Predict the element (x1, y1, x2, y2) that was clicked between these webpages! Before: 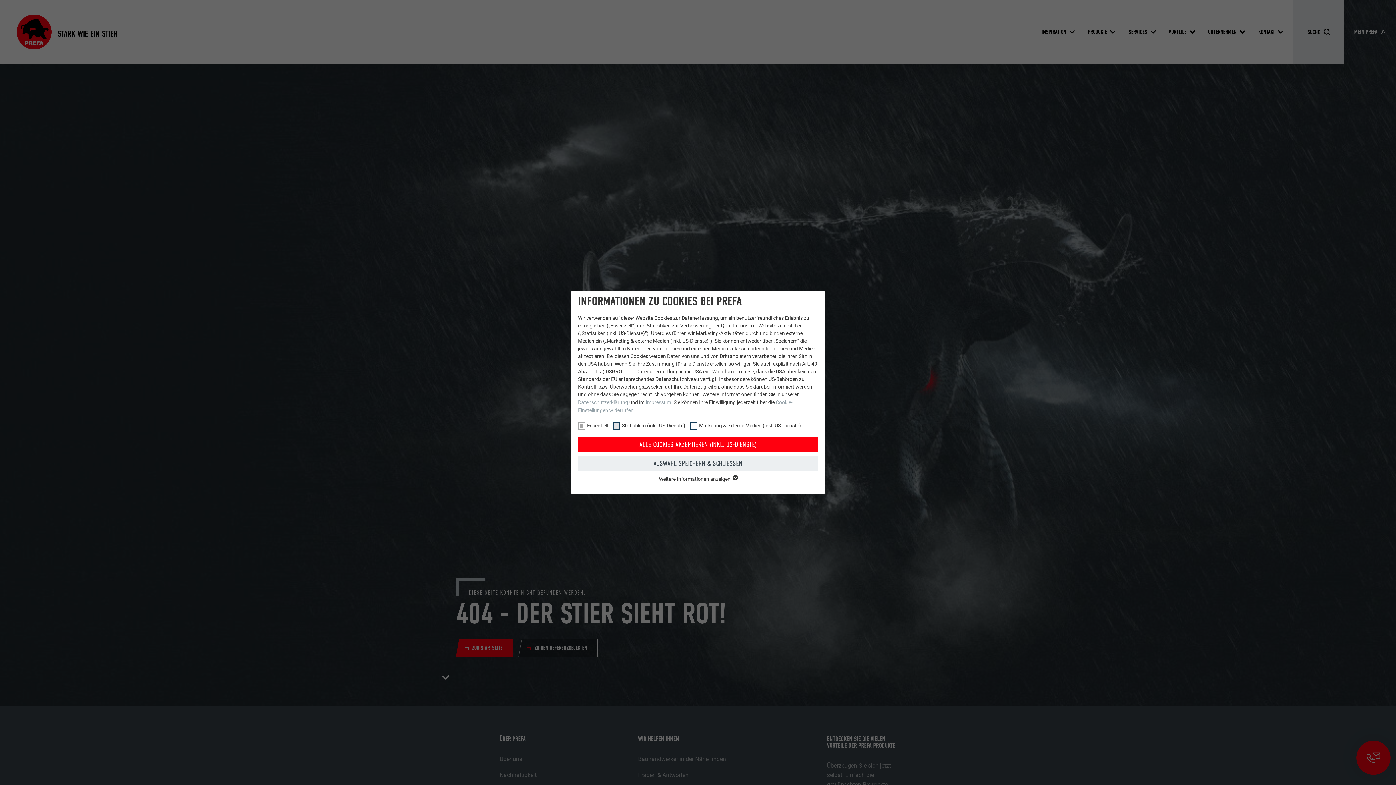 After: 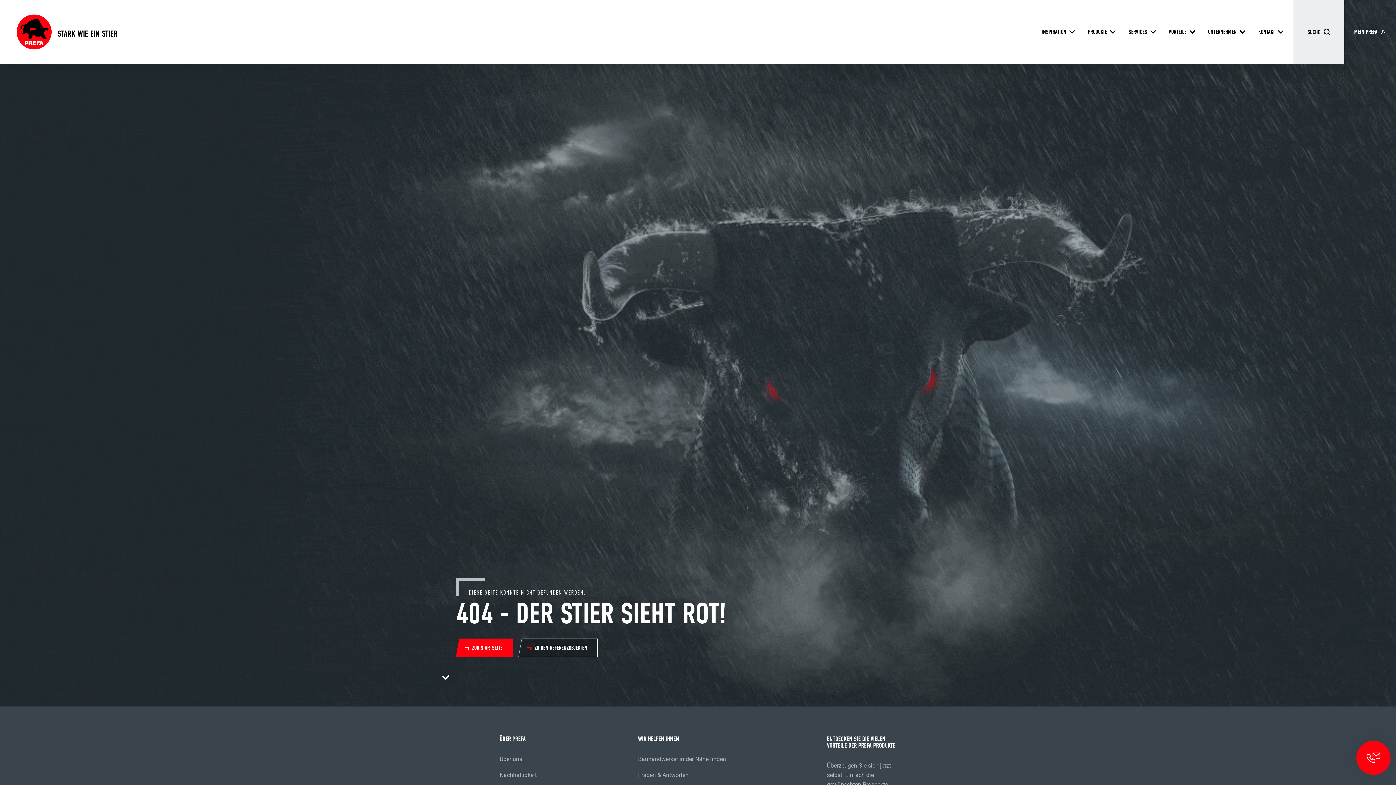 Action: label: ALLE COOKIES AKZEPTIEREN (INKL. US-DIENSTE) bbox: (578, 437, 818, 452)